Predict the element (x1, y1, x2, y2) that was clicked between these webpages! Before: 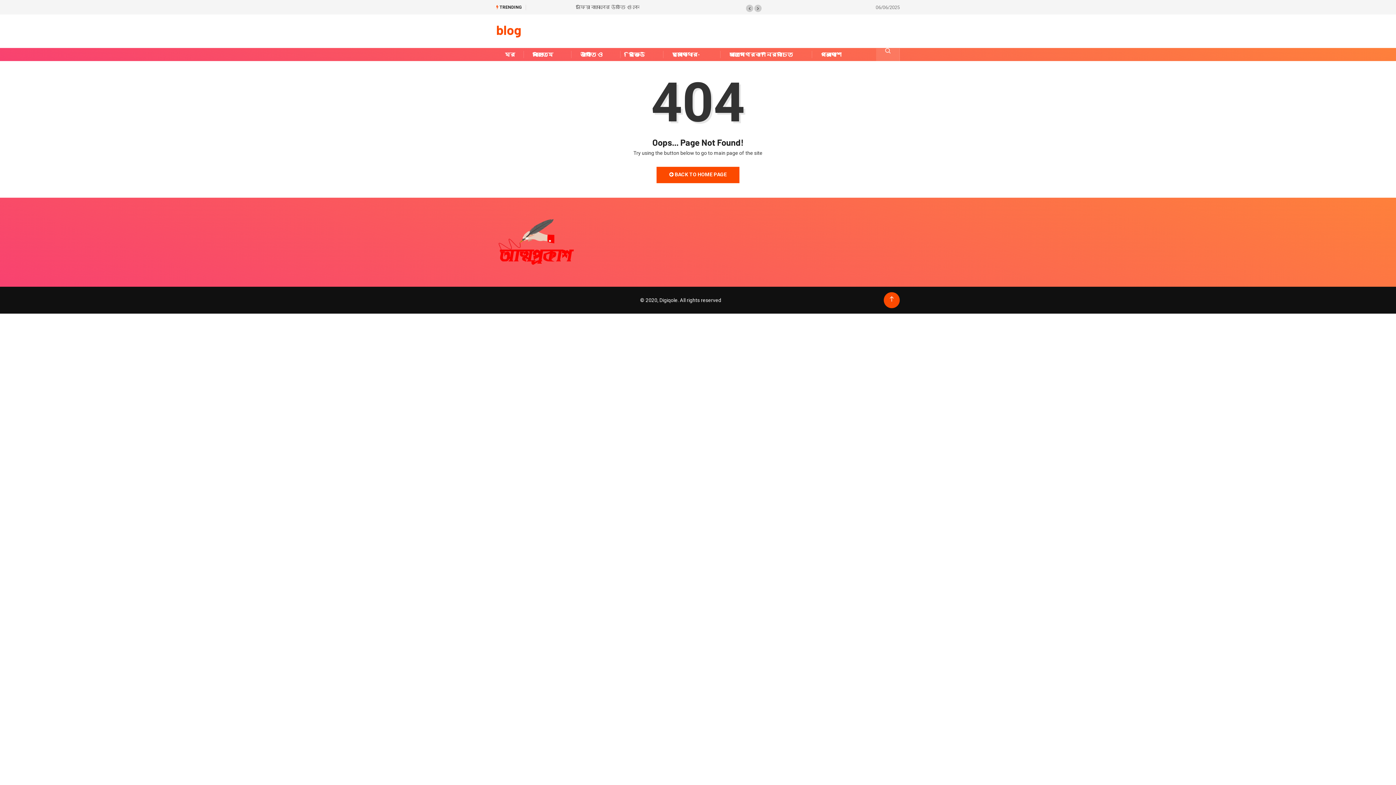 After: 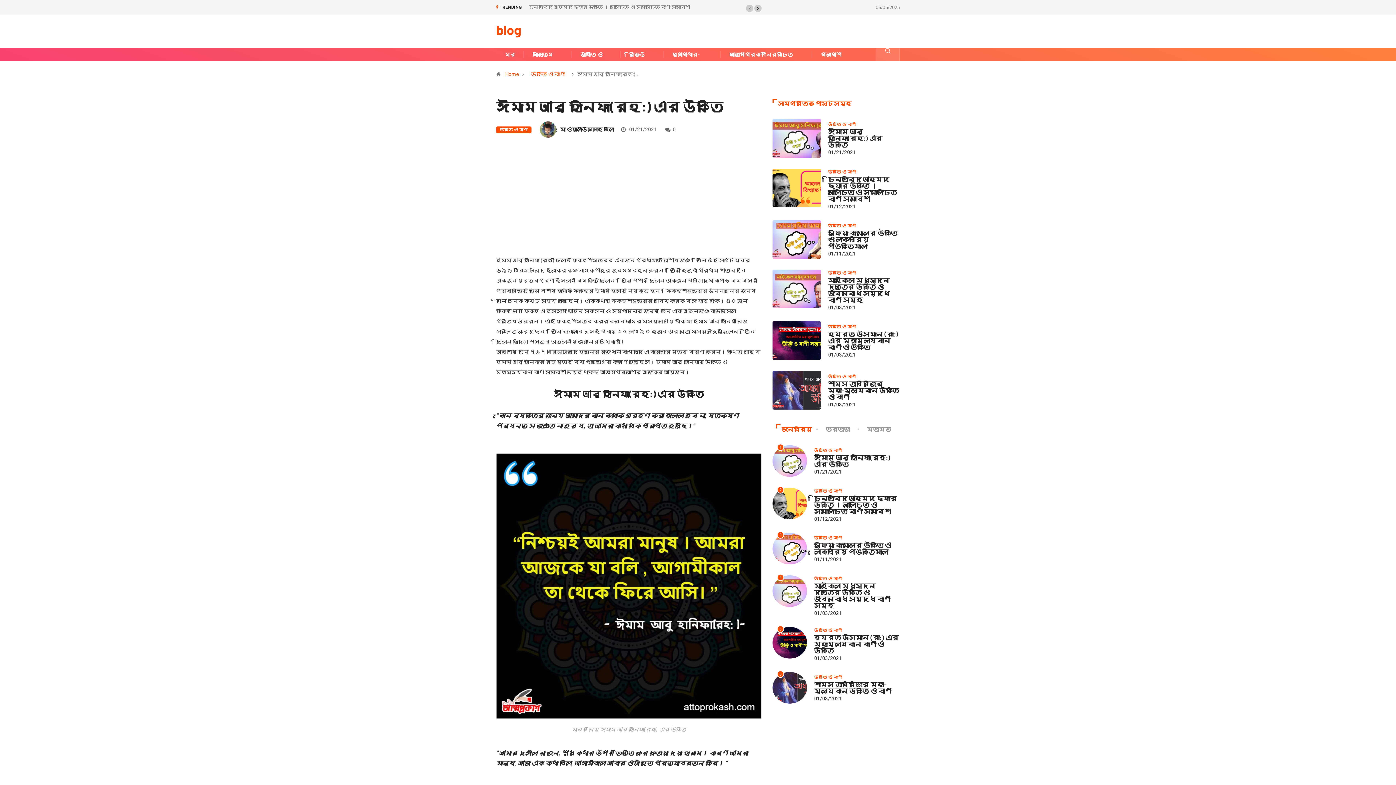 Action: bbox: (529, 4, 609, 9) label: ঈমাম আবু হানিফা(রহ:) এর উক্তি